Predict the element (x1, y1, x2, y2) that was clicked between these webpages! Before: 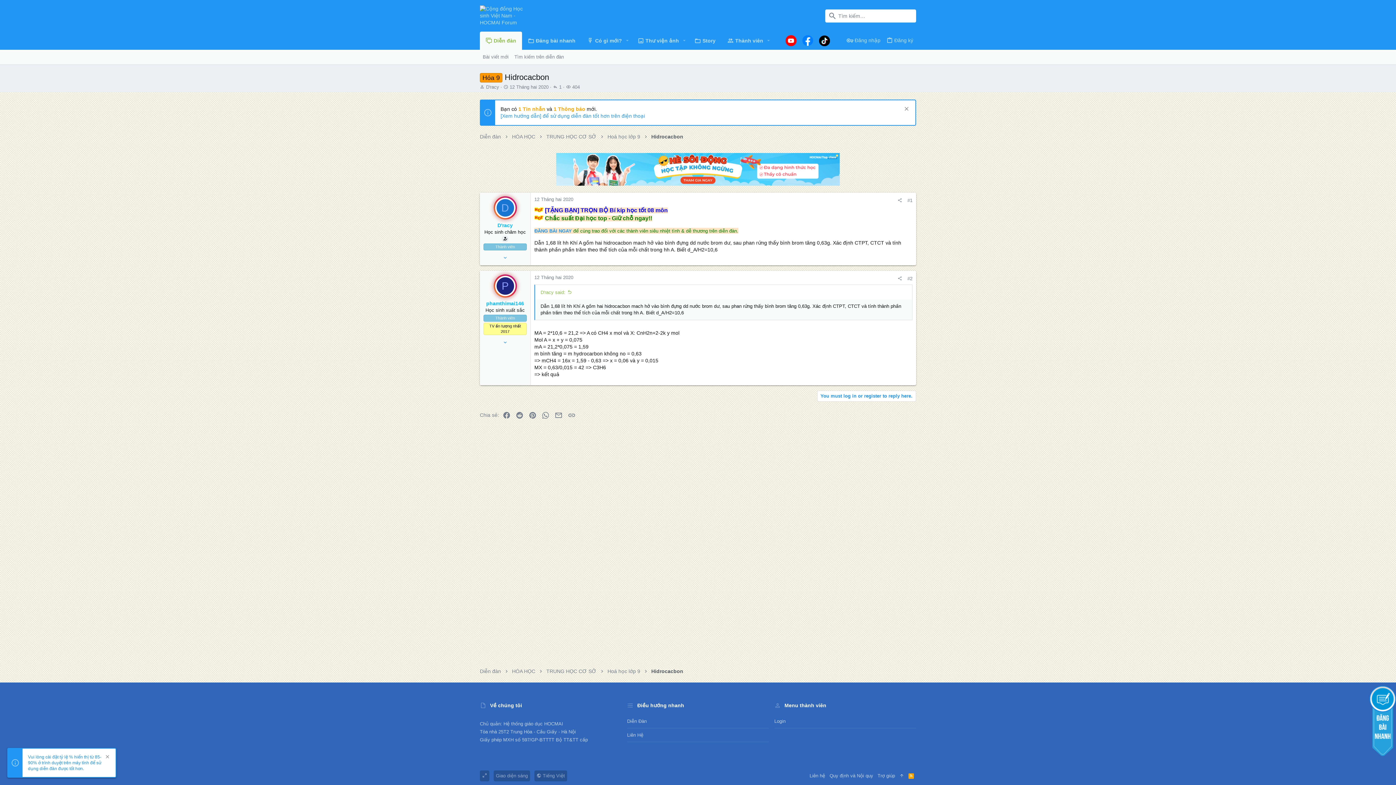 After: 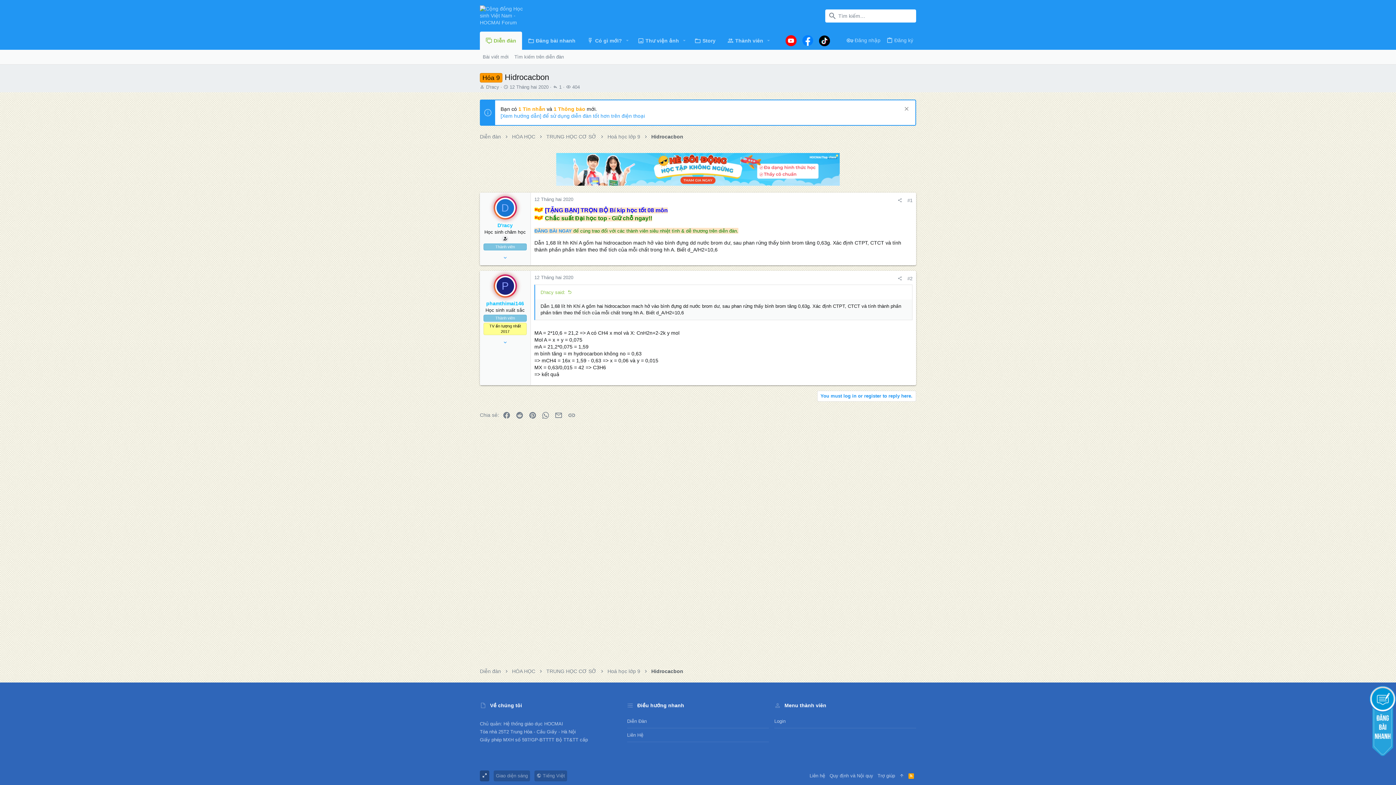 Action: bbox: (480, 770, 489, 781) label: Toggle width